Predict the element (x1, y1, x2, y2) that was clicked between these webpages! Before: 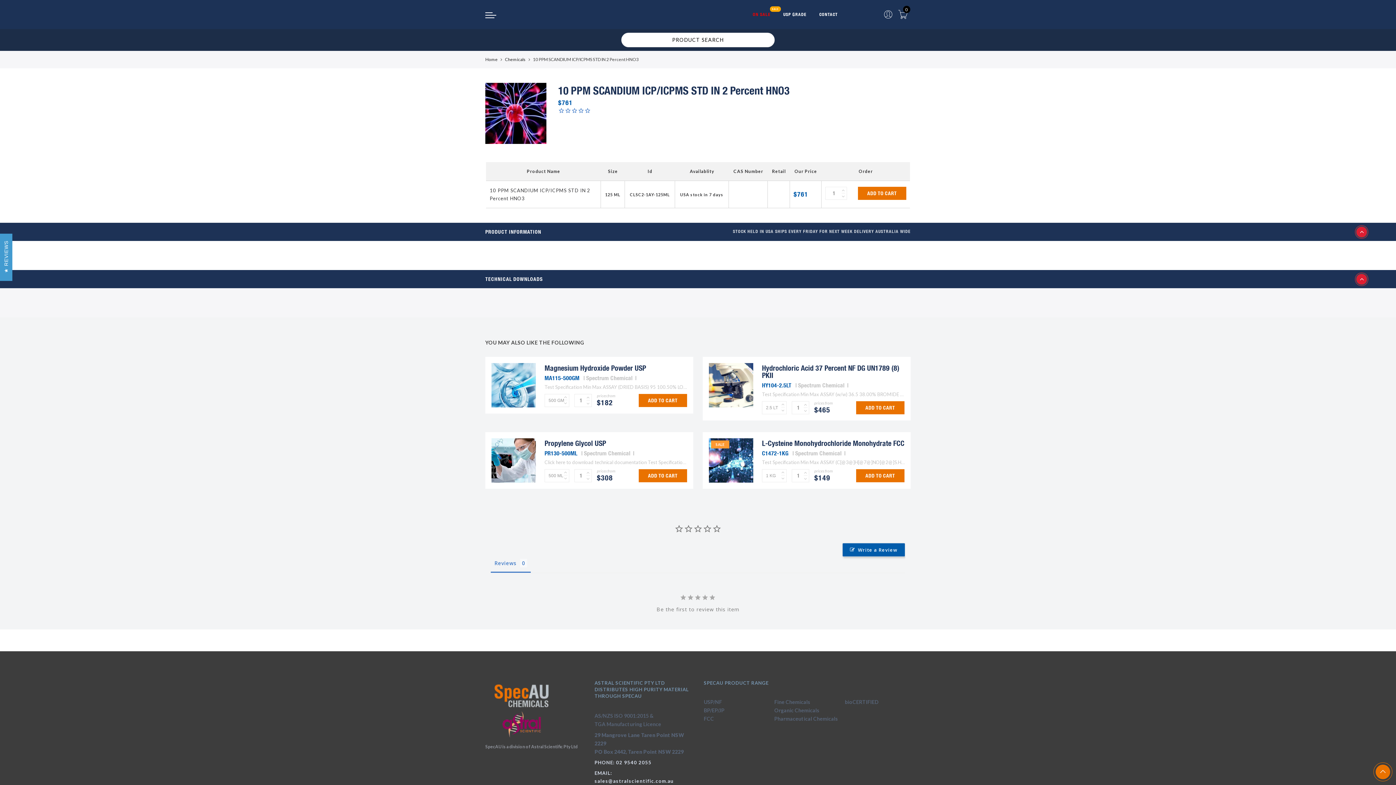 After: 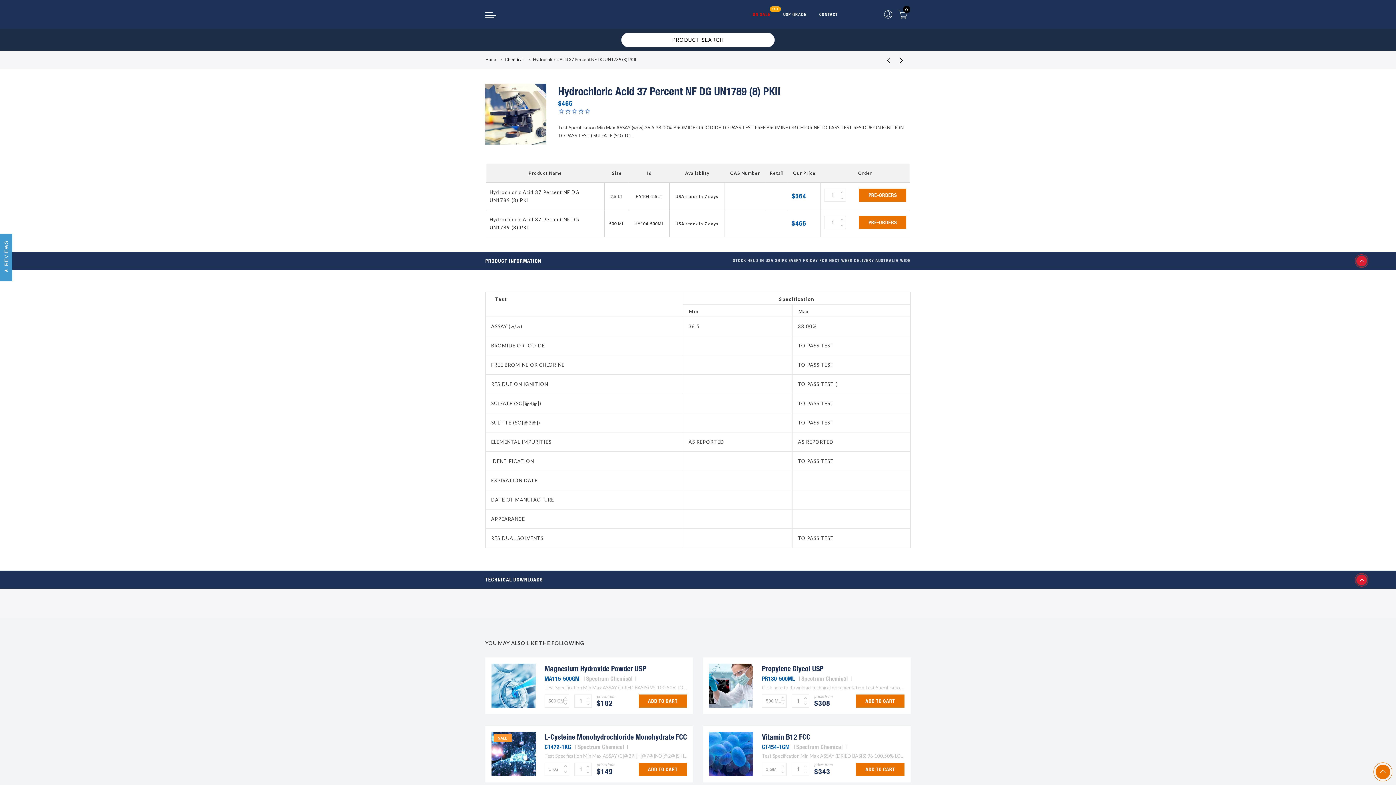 Action: bbox: (709, 363, 753, 407)